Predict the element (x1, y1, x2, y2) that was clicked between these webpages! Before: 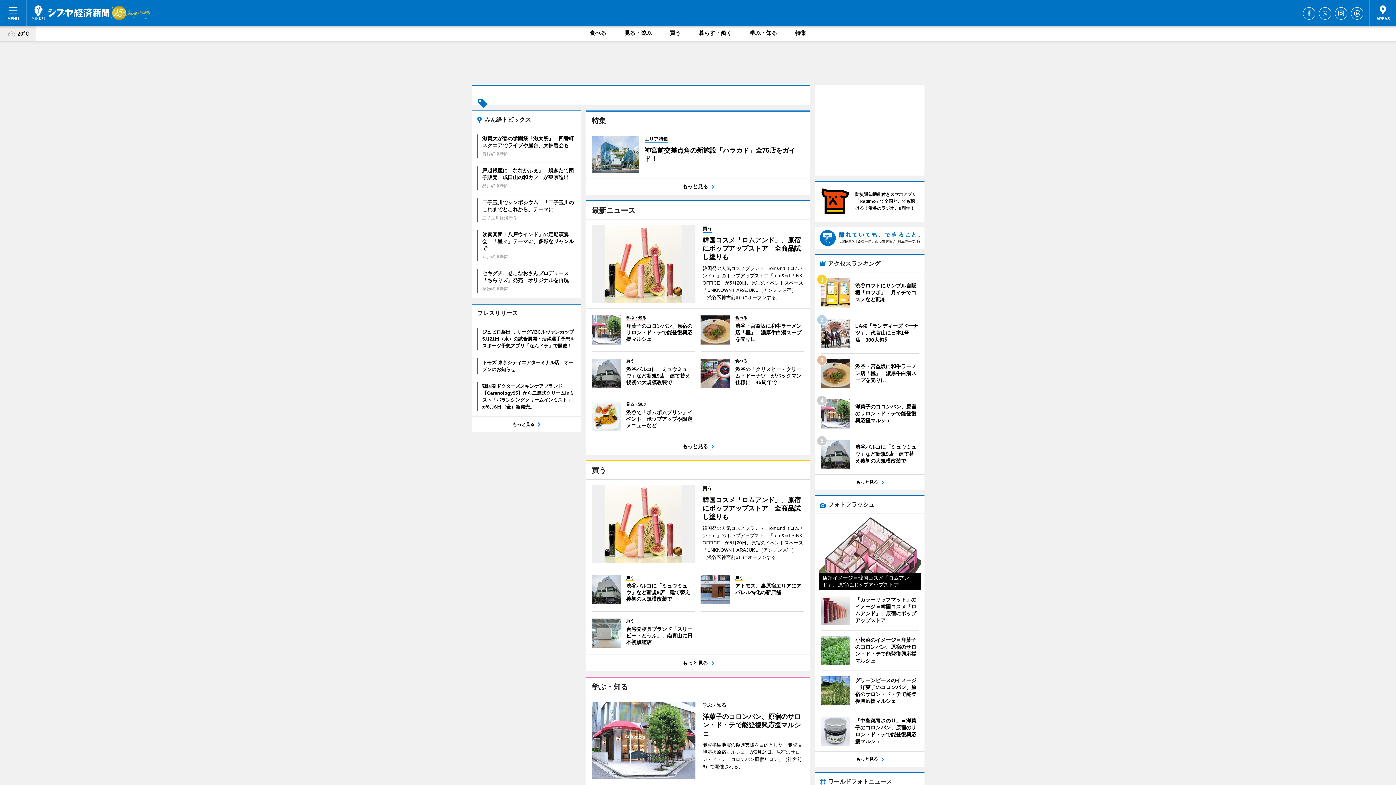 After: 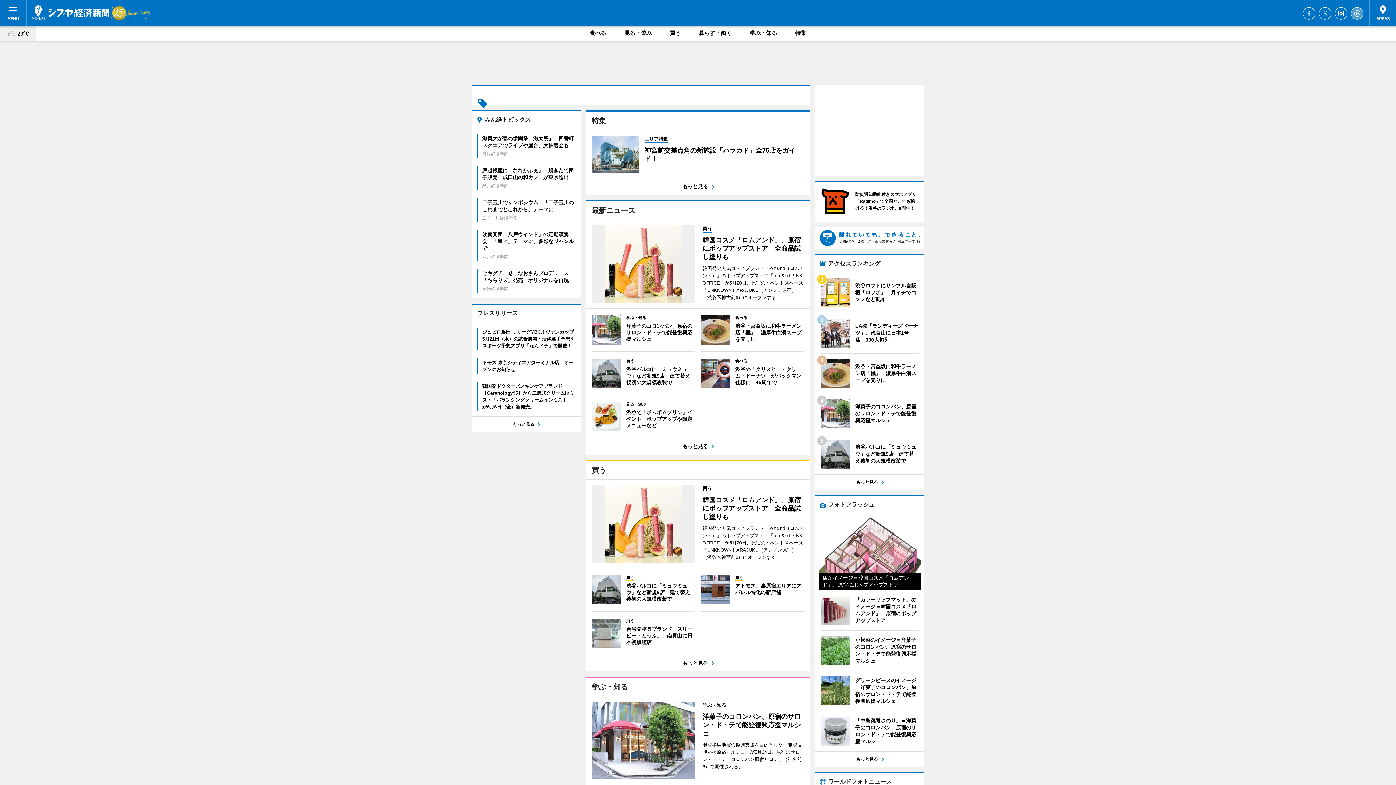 Action: label: Threads bbox: (1351, 7, 1363, 19)